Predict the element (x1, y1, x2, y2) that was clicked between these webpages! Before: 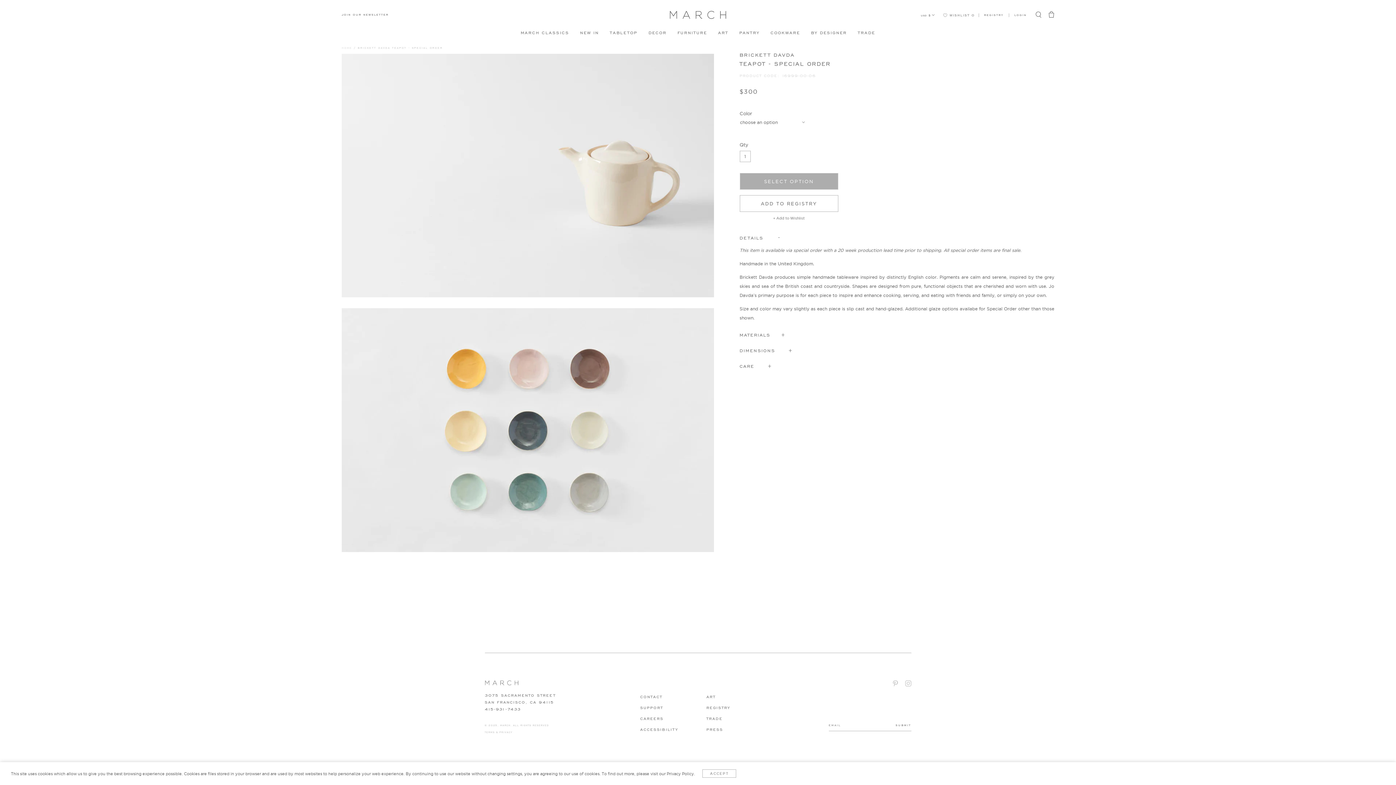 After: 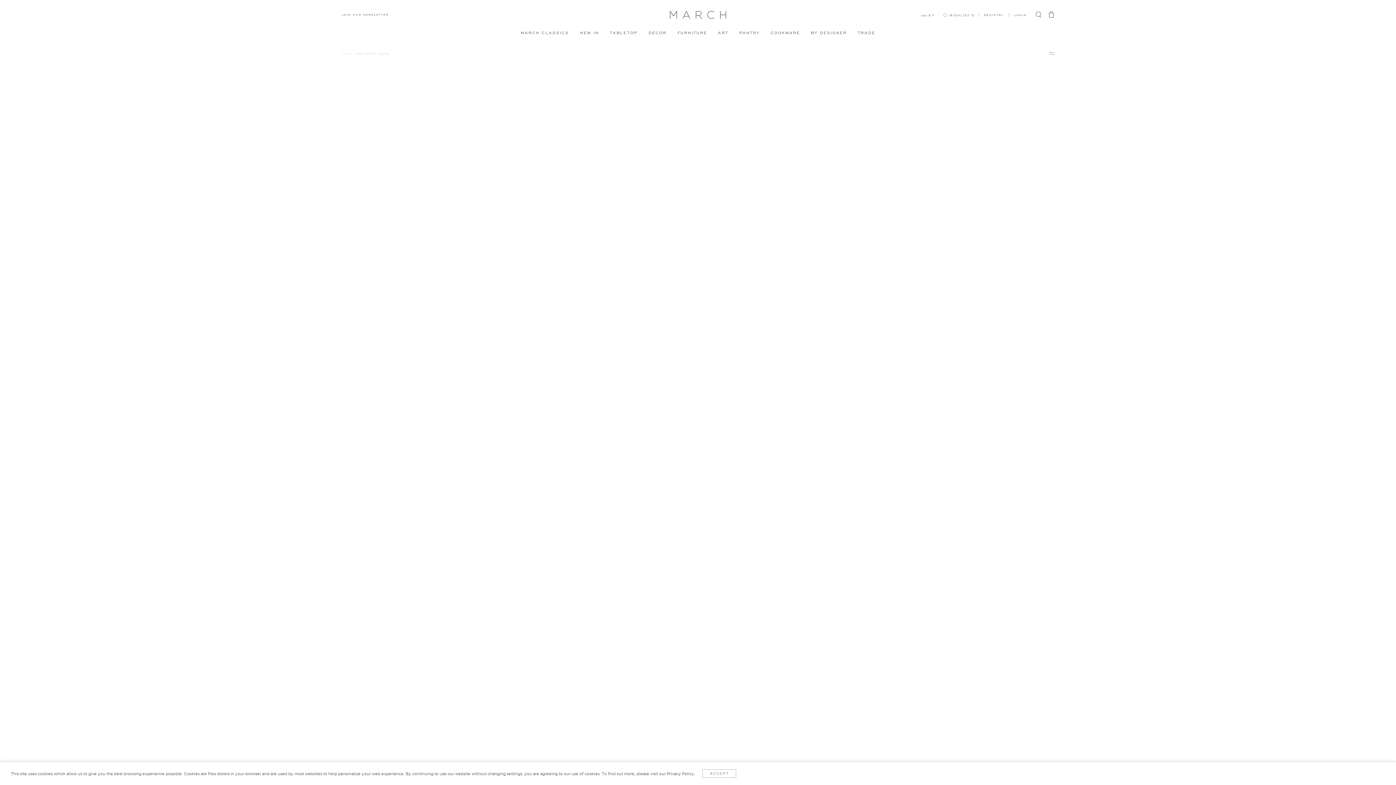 Action: bbox: (341, 768, 403, 776) label: BRICKETT DAVDA